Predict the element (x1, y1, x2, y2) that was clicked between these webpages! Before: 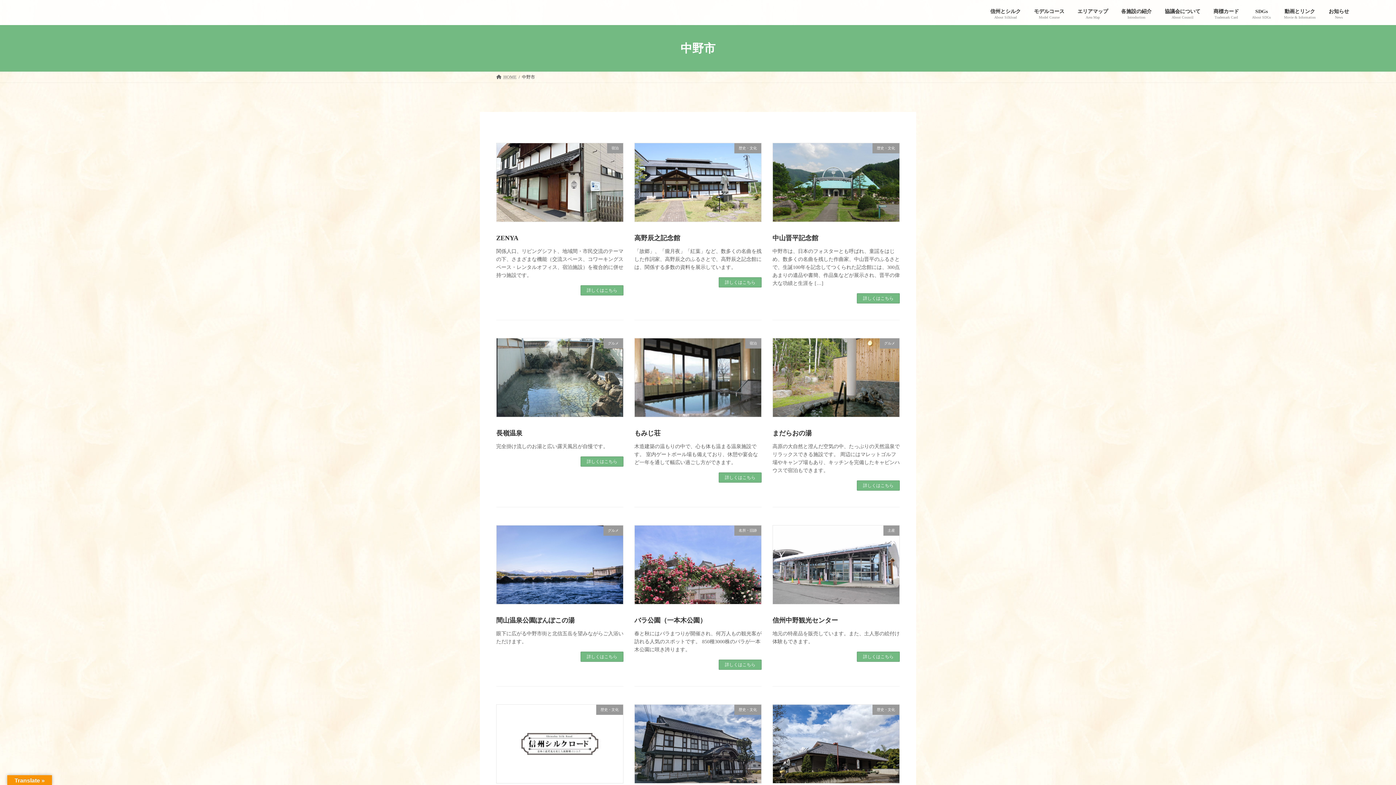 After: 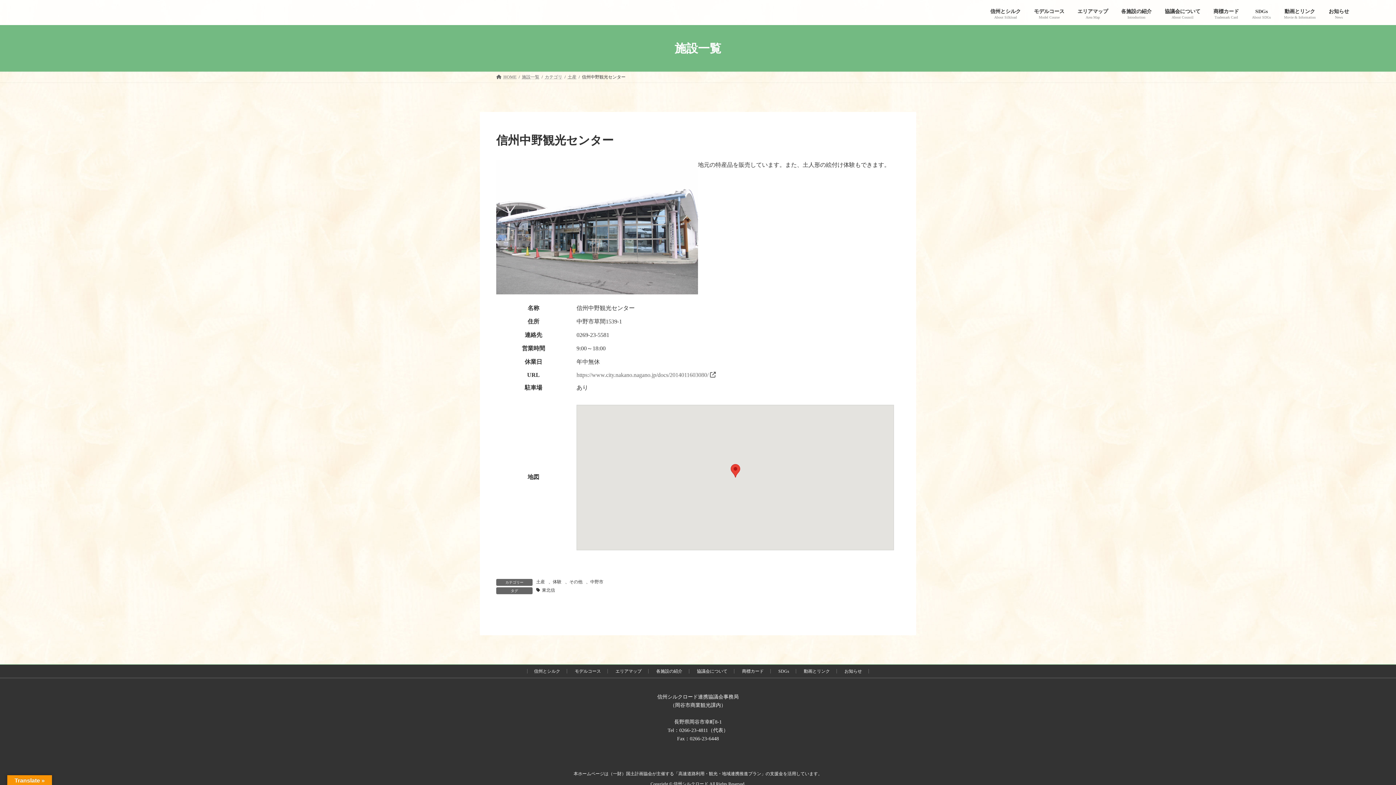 Action: label: 信州中野観光センター bbox: (772, 617, 838, 624)